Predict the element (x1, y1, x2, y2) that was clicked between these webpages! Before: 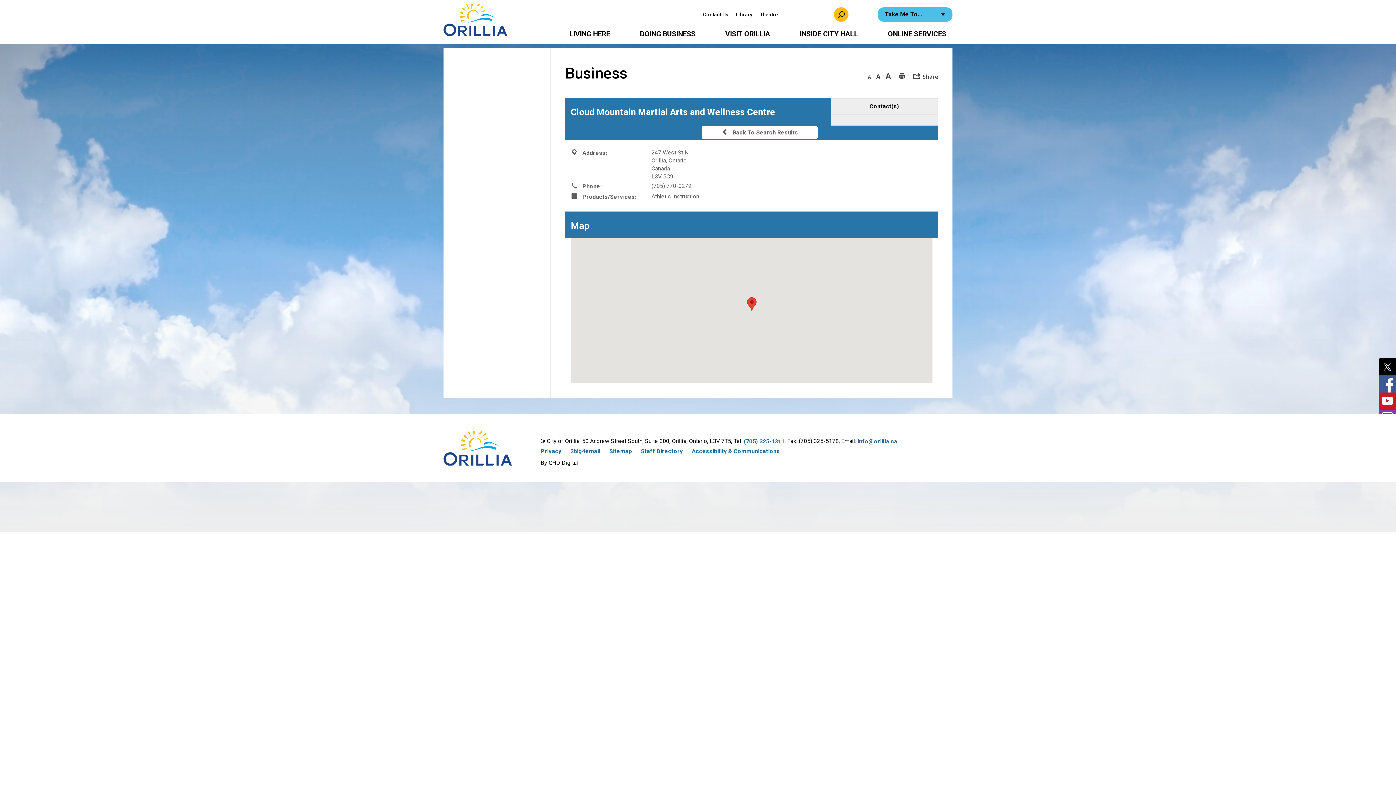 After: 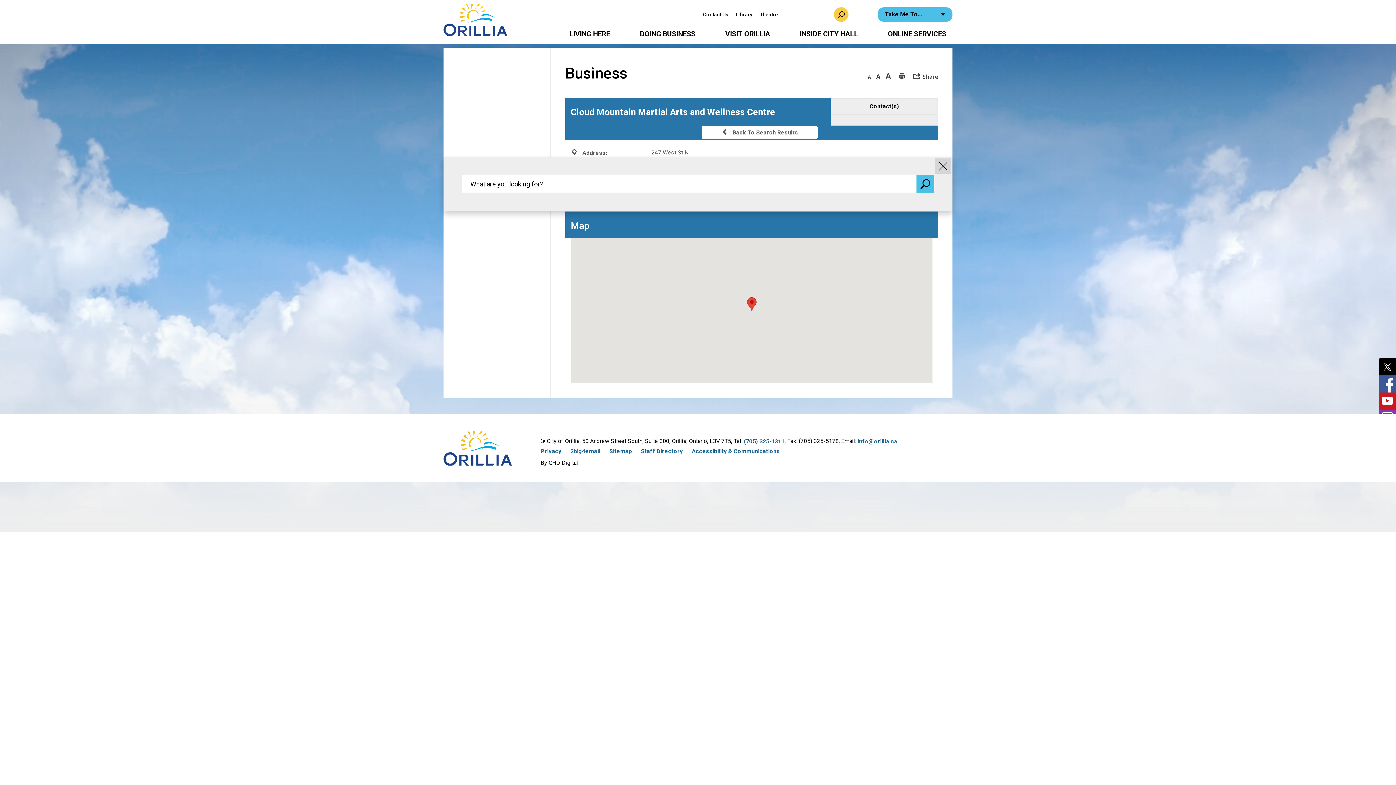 Action: bbox: (834, 7, 848, 21) label: Search